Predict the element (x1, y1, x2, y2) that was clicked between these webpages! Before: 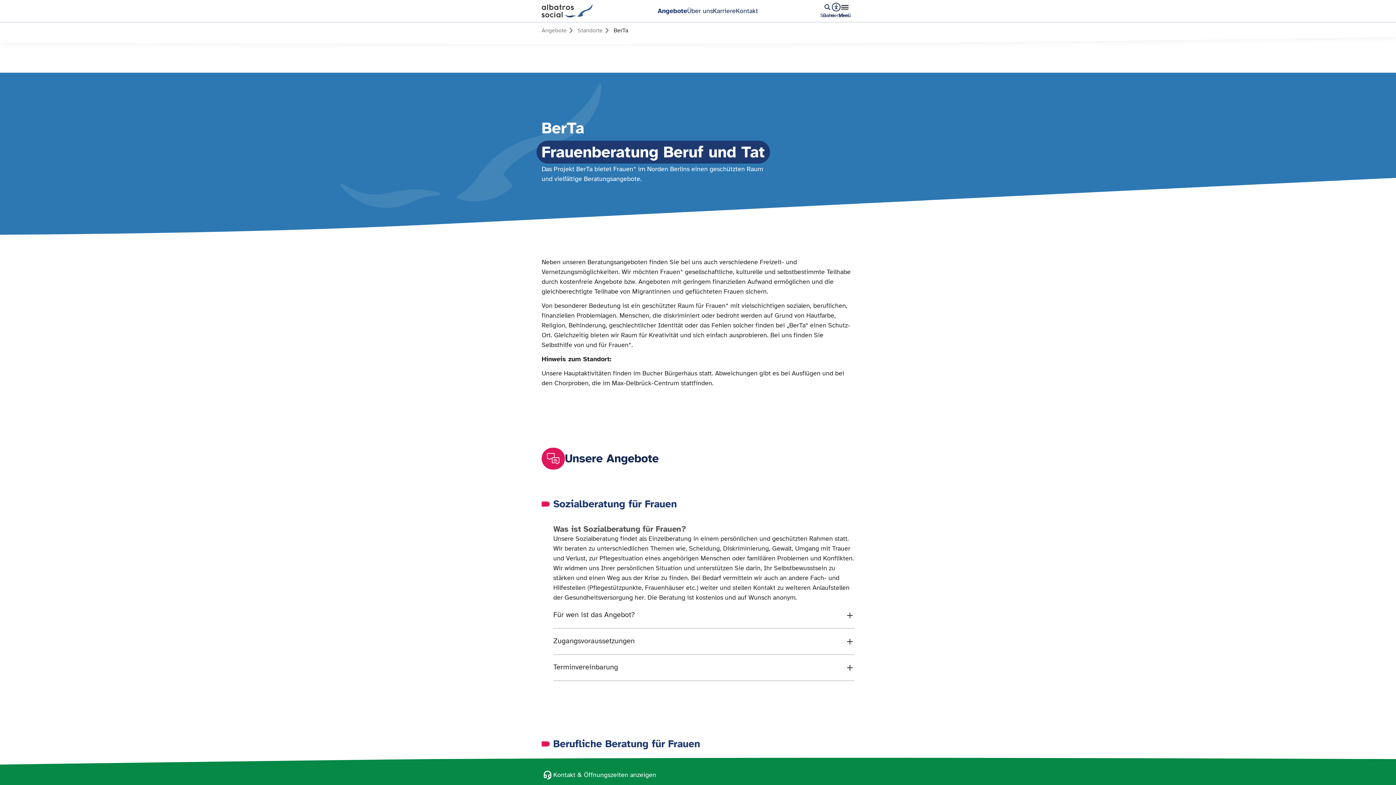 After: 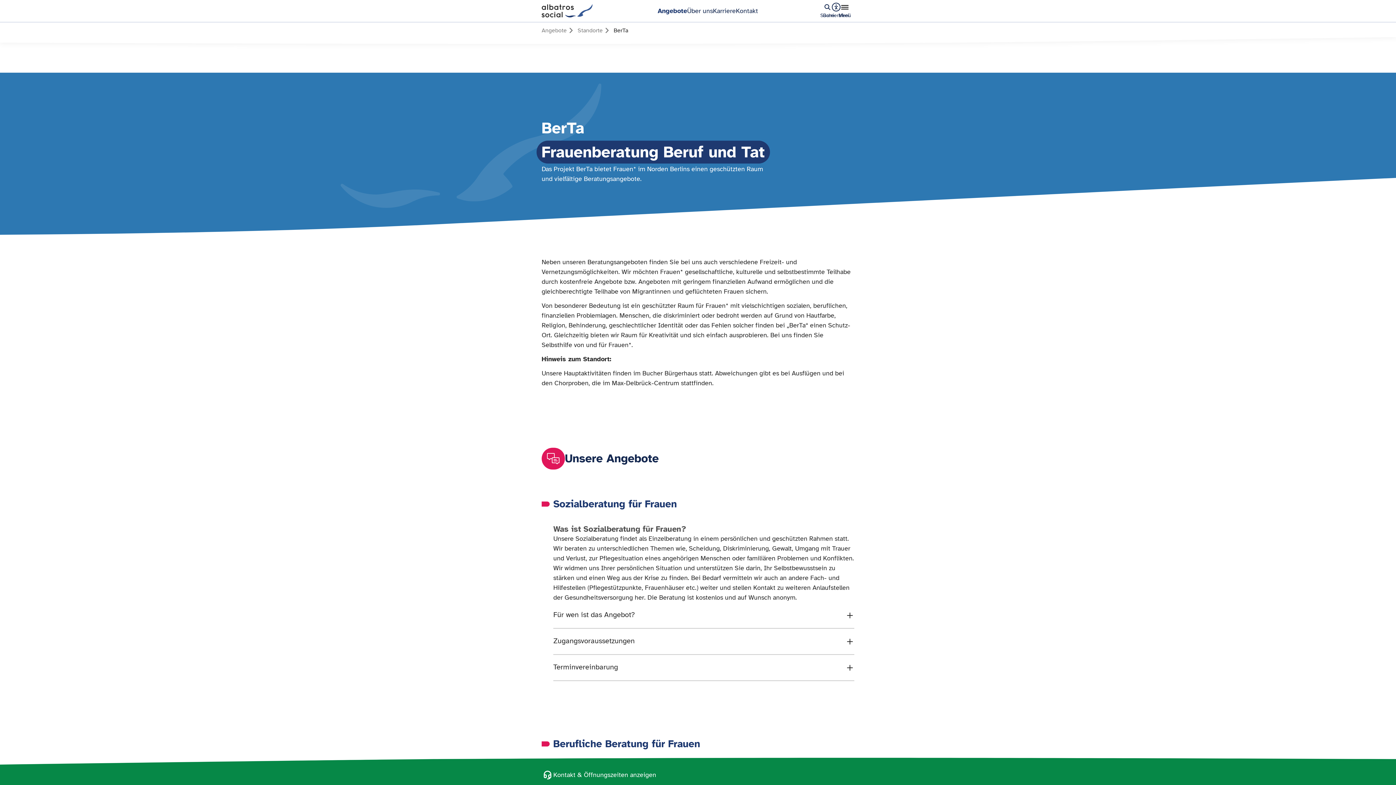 Action: bbox: (613, 26, 628, 34) label: Gehe zur Seite BerTa